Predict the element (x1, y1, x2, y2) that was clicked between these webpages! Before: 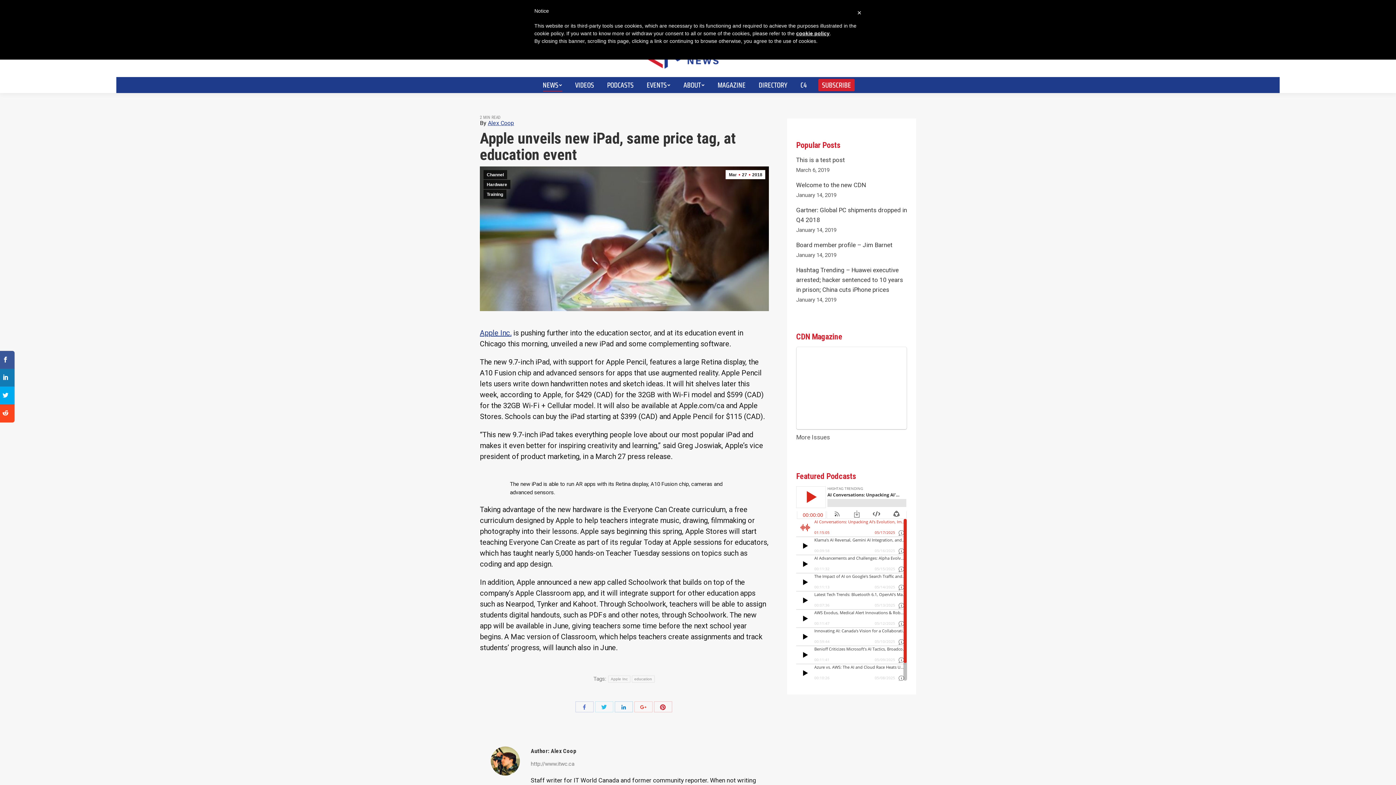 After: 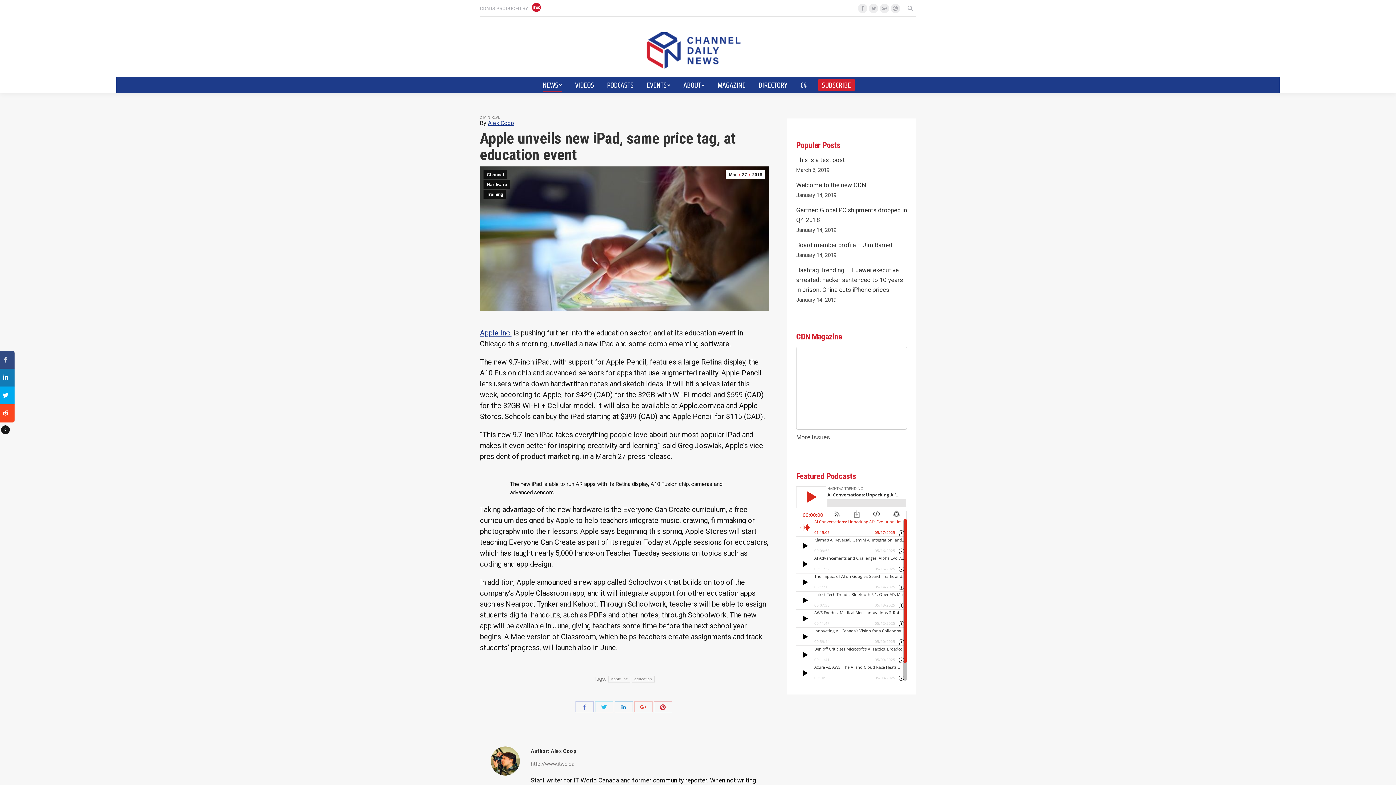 Action: bbox: (-3, 351, 14, 365)